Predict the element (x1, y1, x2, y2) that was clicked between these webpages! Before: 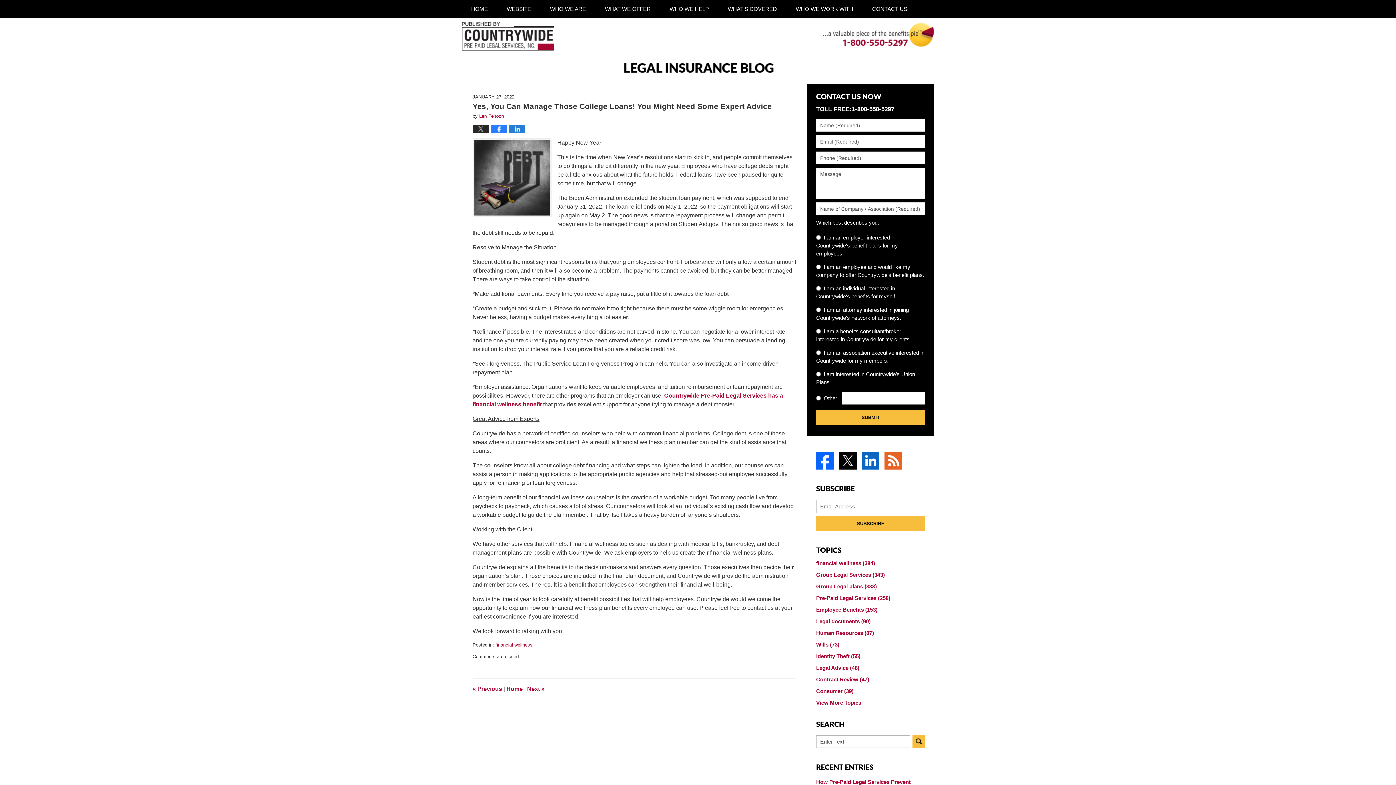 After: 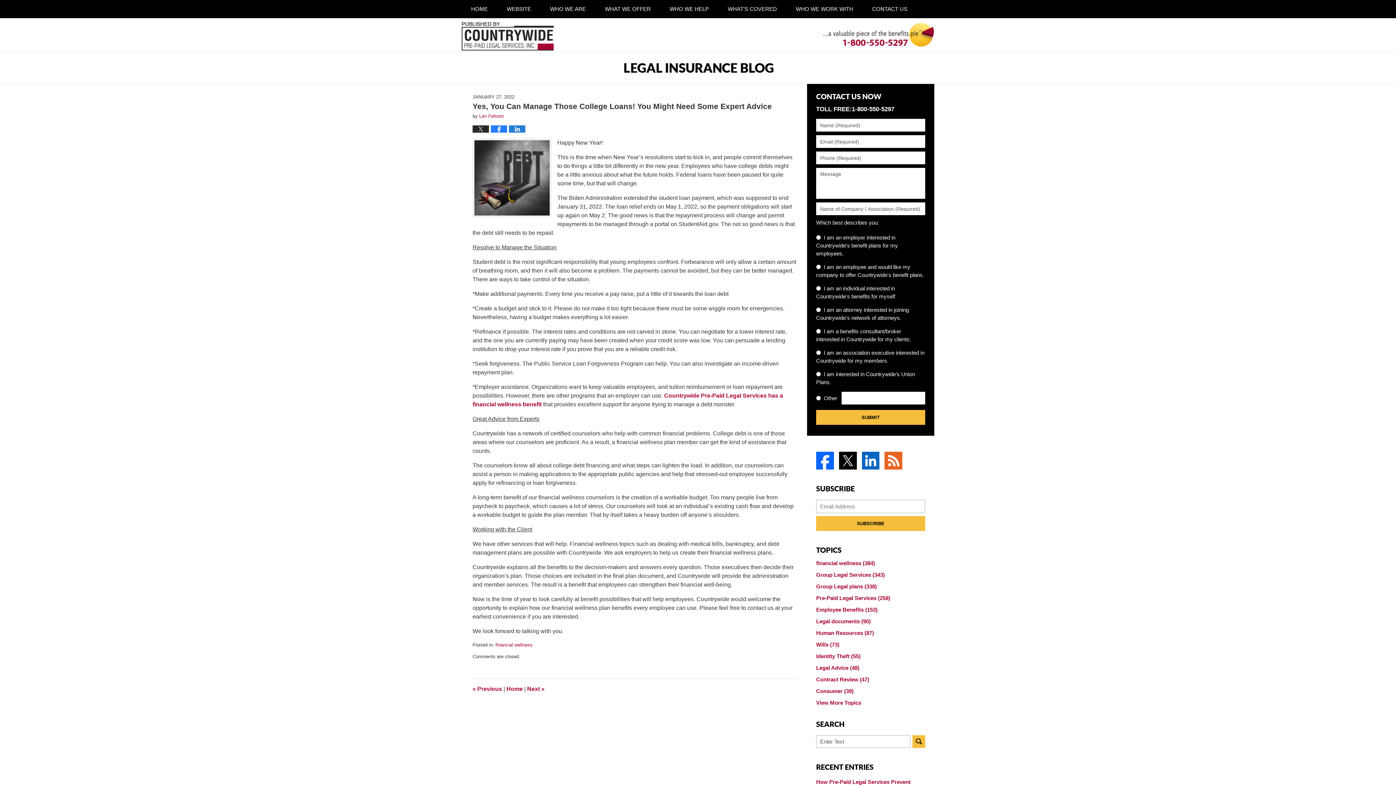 Action: bbox: (882, 452, 905, 469)